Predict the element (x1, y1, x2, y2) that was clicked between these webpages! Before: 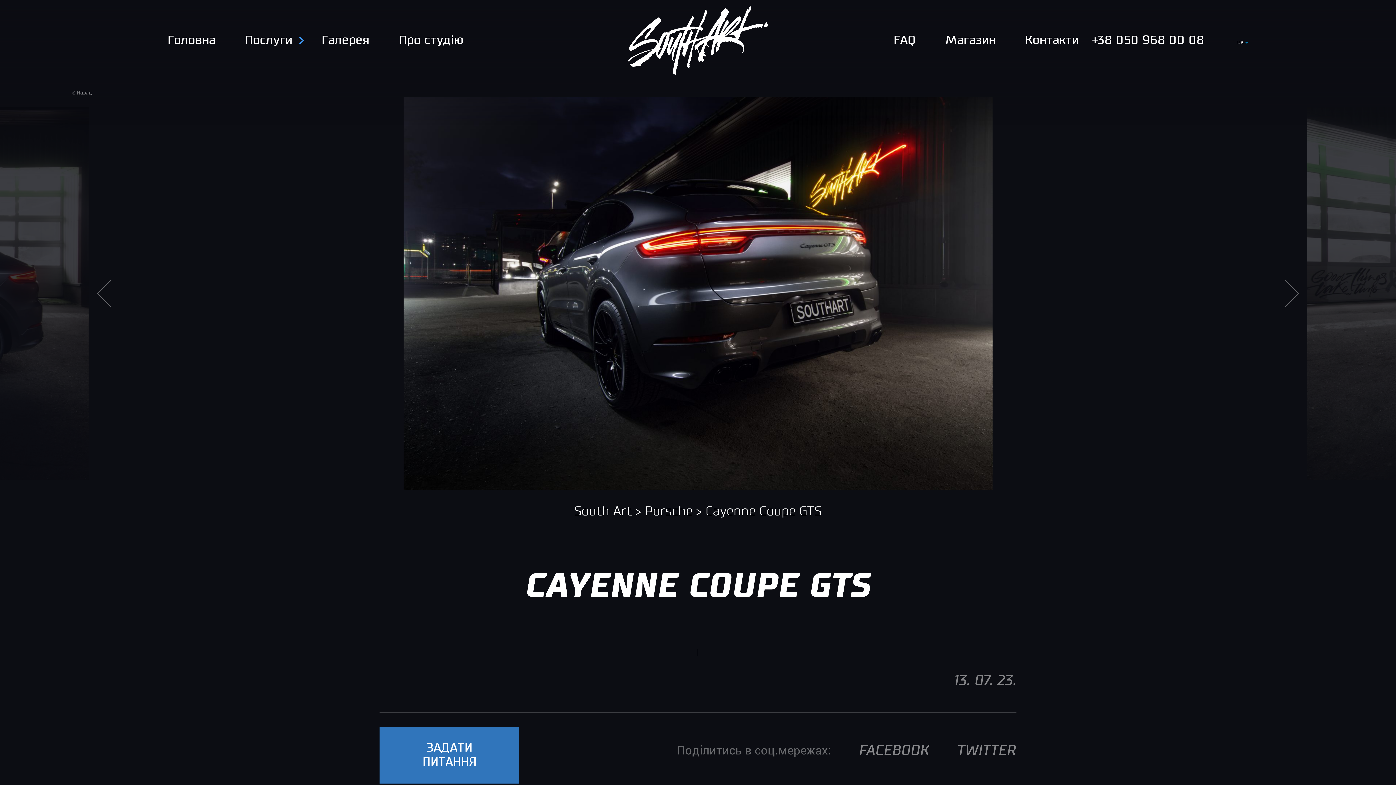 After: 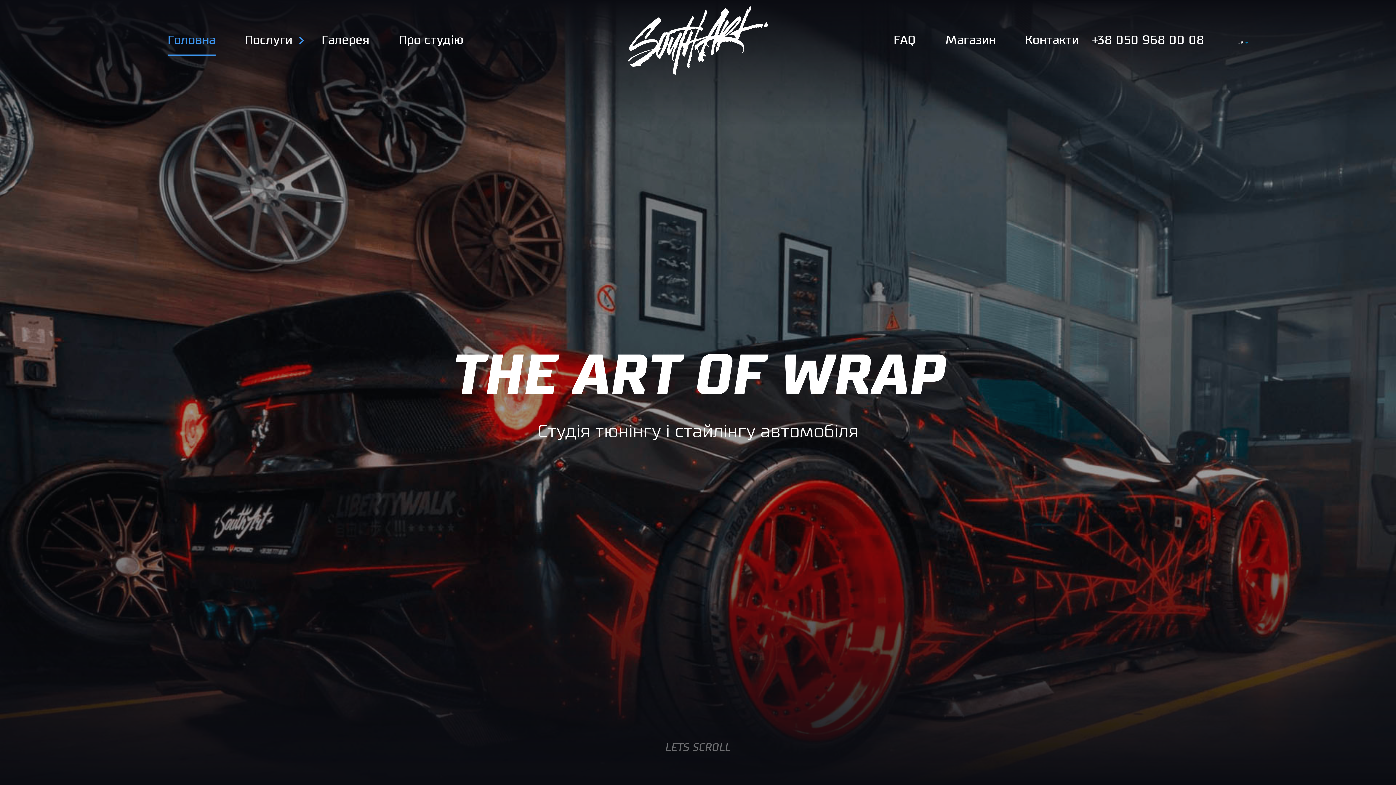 Action: bbox: (574, 504, 632, 527) label: South Art